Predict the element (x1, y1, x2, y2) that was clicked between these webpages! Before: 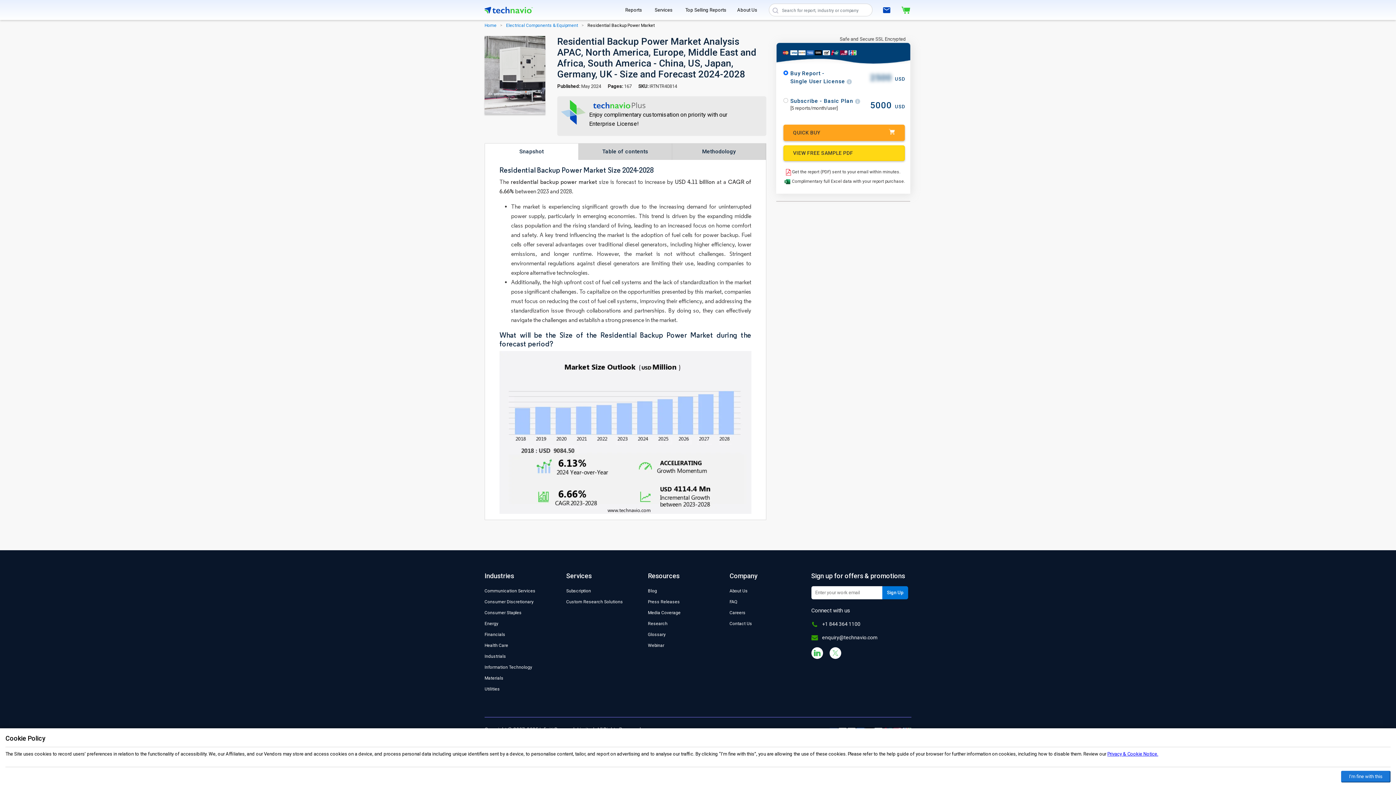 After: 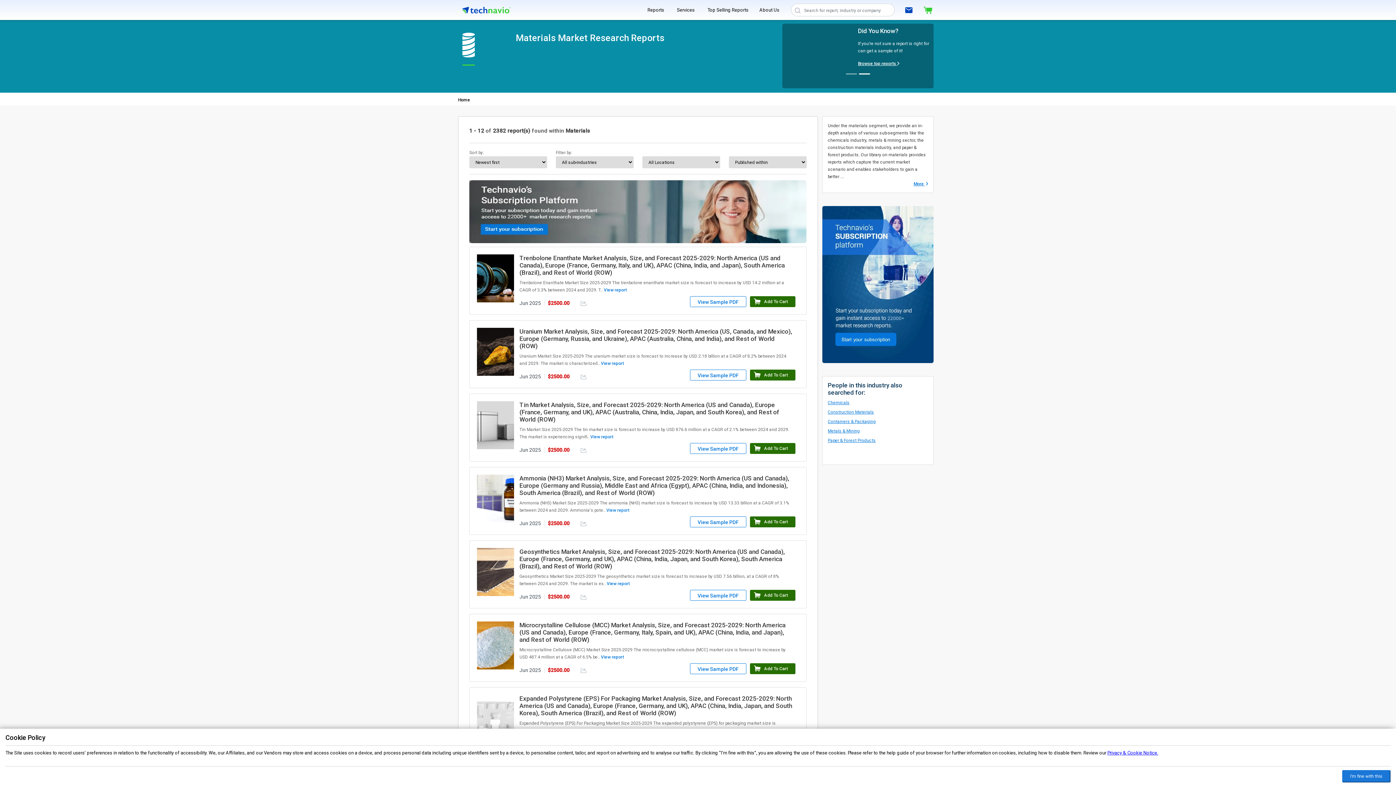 Action: bbox: (484, 676, 503, 681) label: Materials